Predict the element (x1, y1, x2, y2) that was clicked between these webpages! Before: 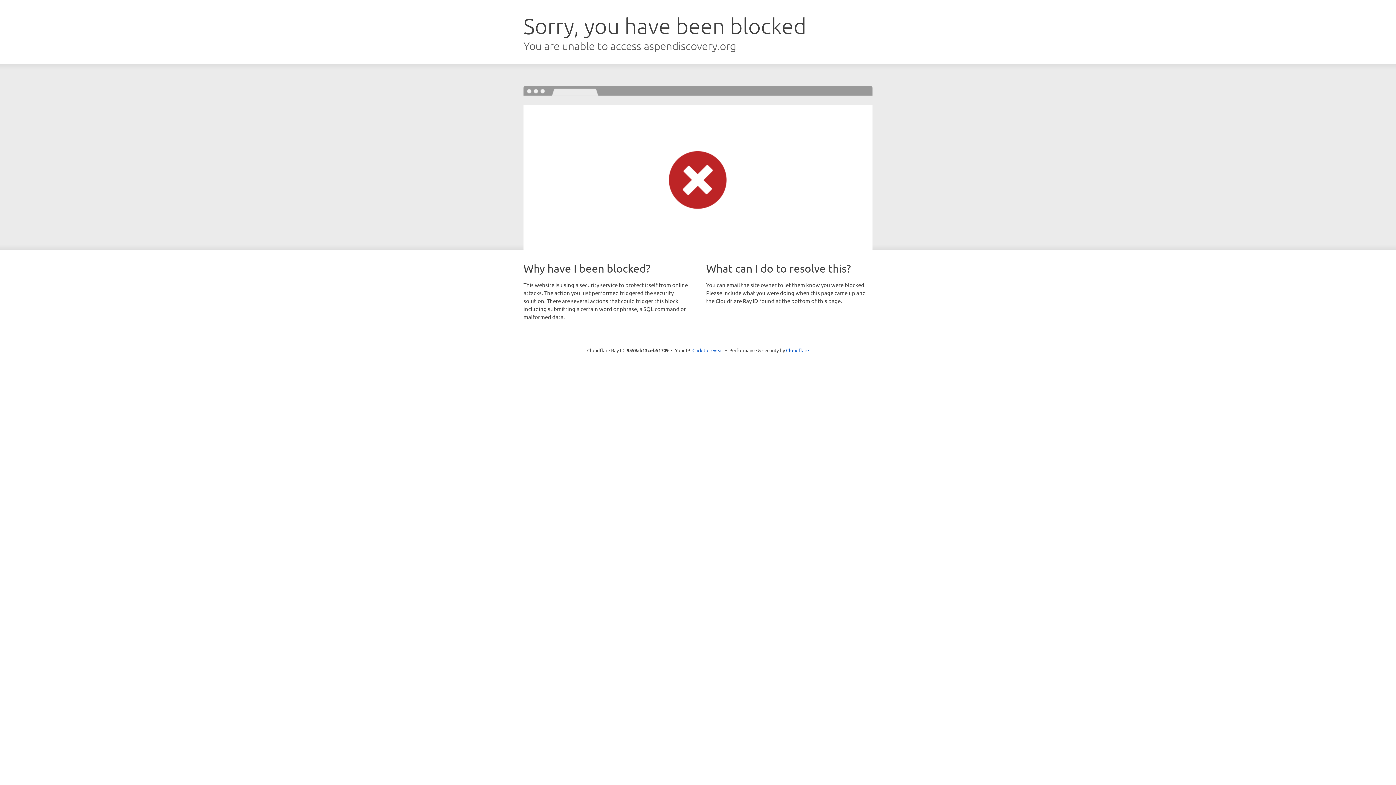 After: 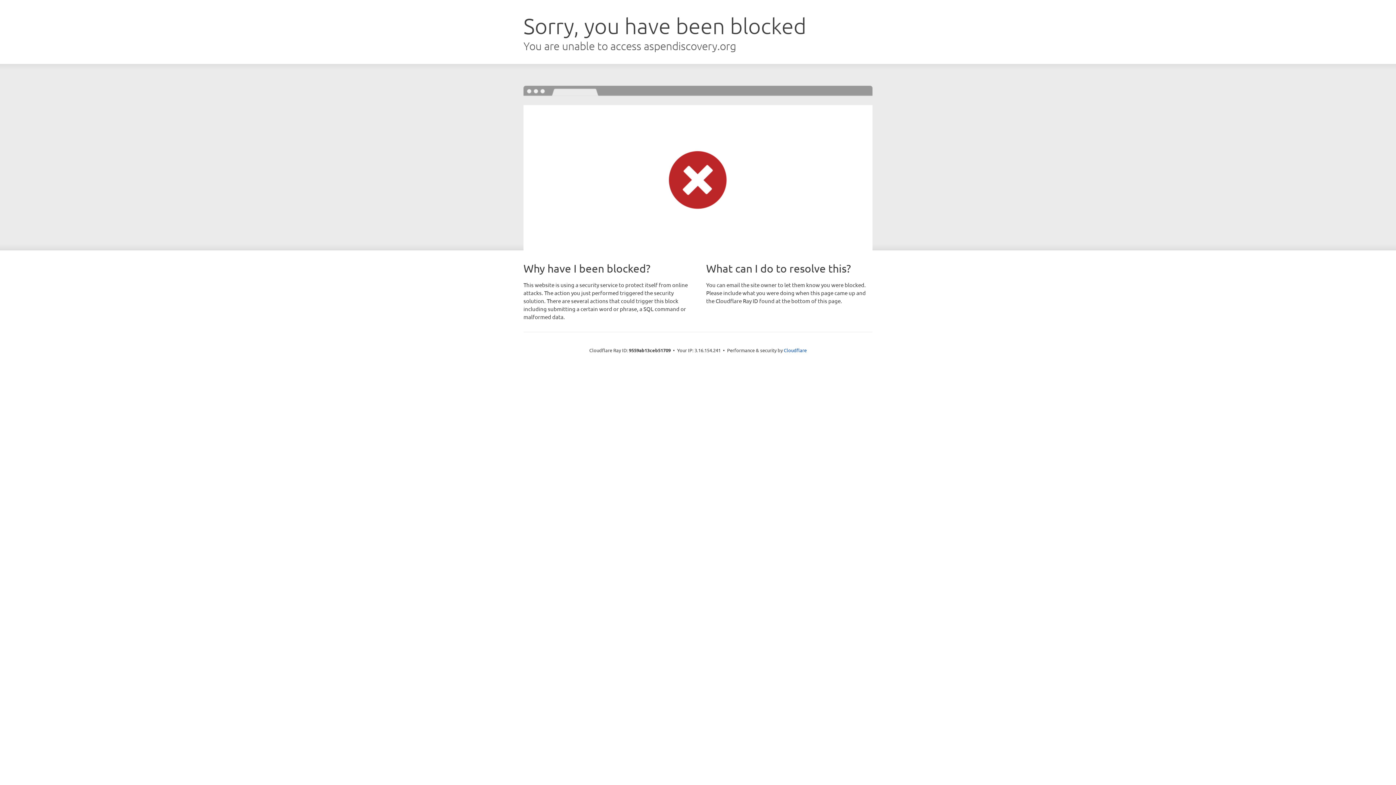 Action: label: Click to reveal bbox: (692, 346, 723, 353)